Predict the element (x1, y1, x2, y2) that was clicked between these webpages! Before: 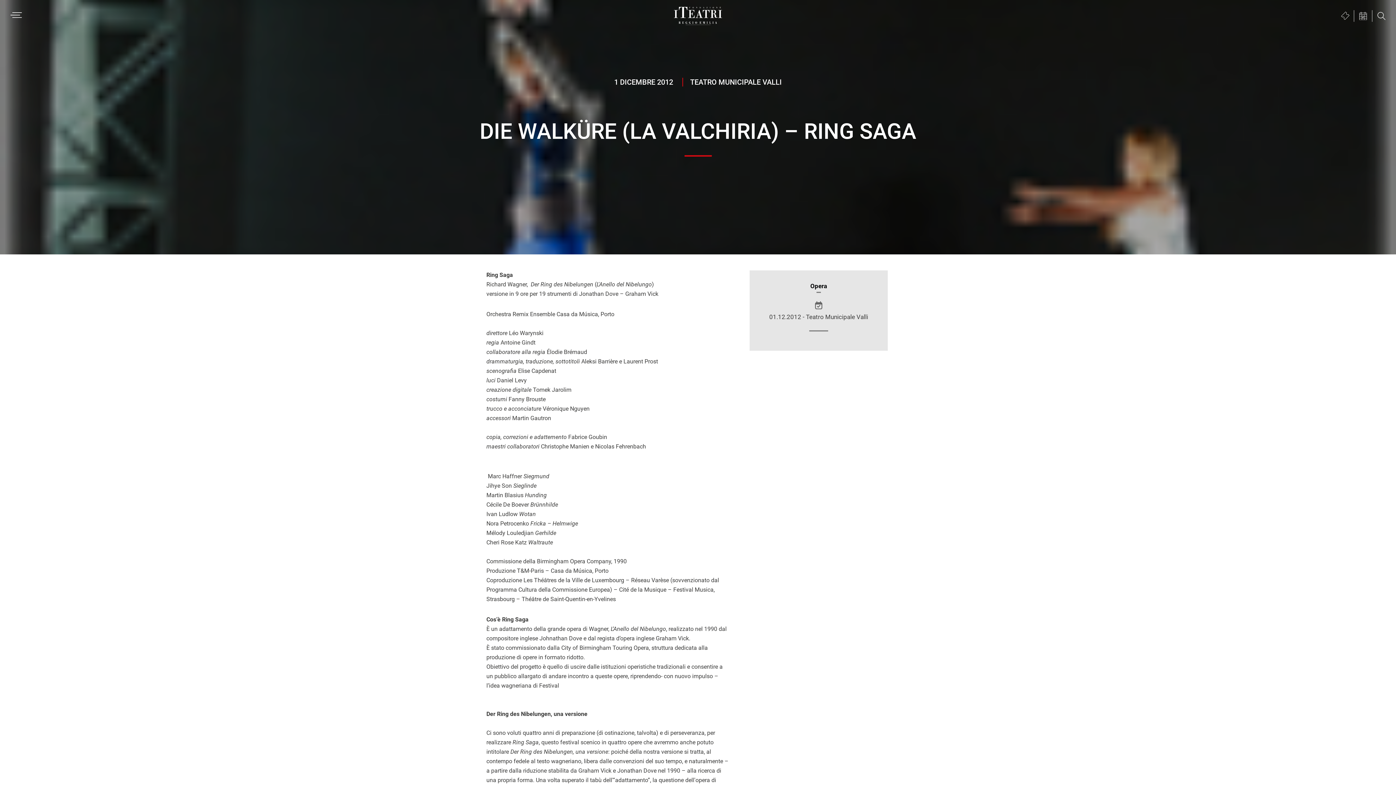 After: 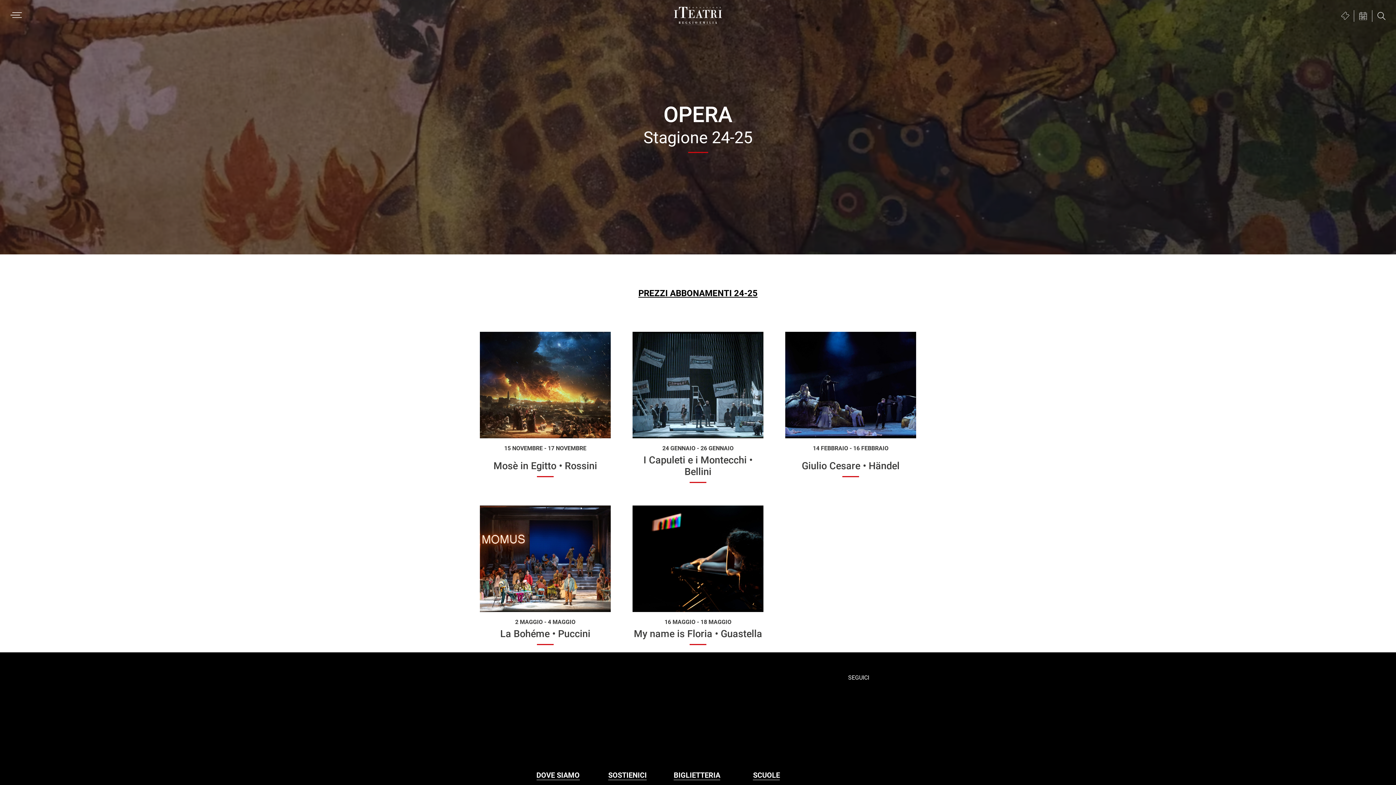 Action: label: Opera bbox: (810, 282, 827, 289)